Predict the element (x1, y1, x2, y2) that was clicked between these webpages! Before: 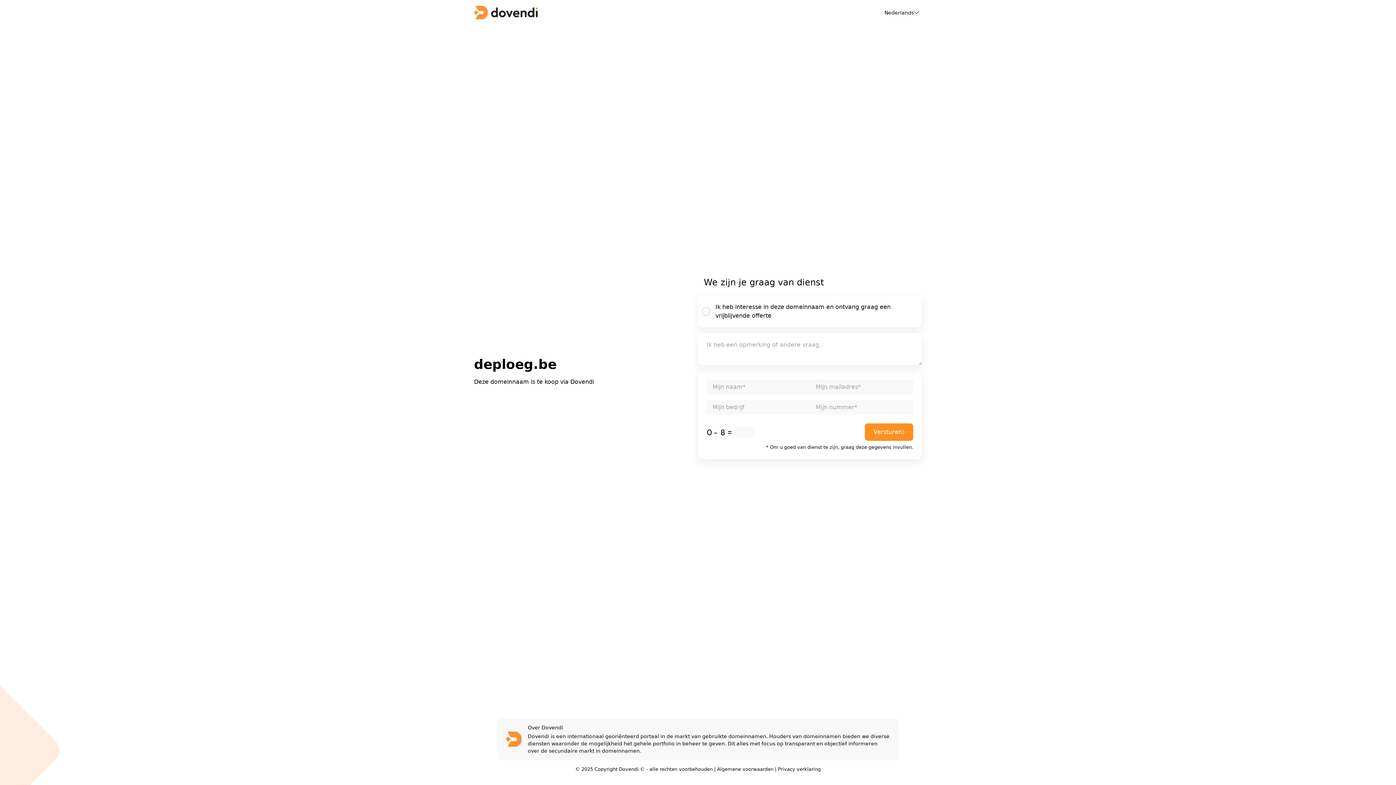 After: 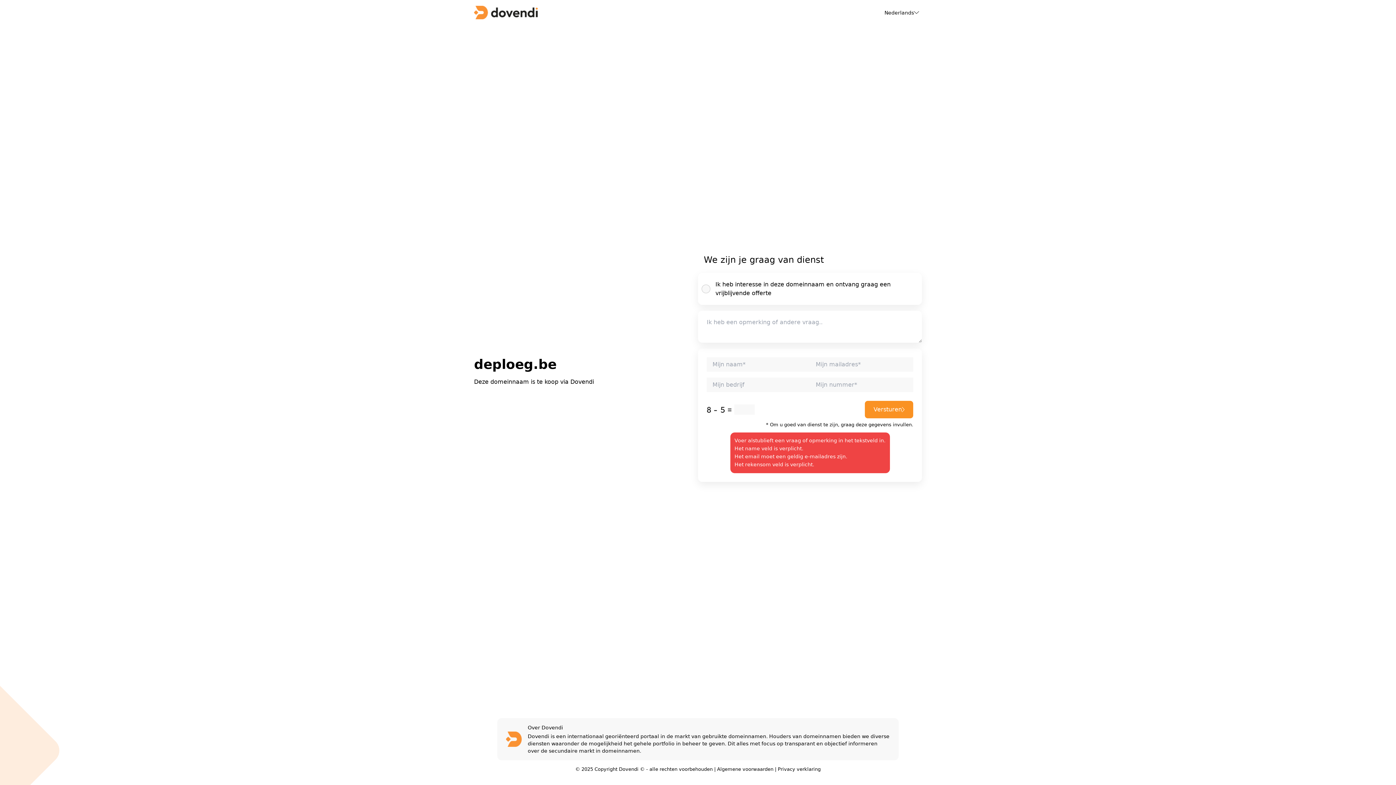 Action: label: Versturen bbox: (865, 423, 913, 441)